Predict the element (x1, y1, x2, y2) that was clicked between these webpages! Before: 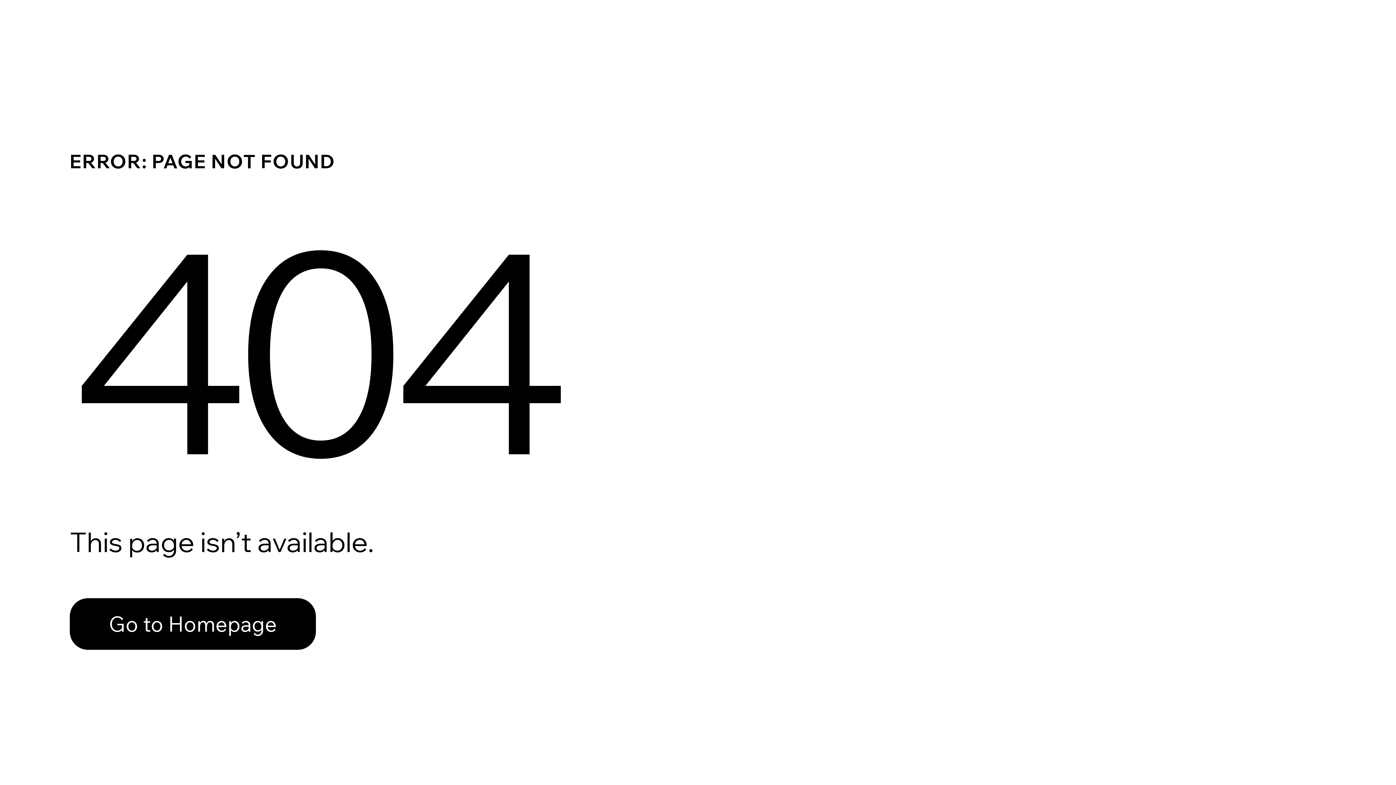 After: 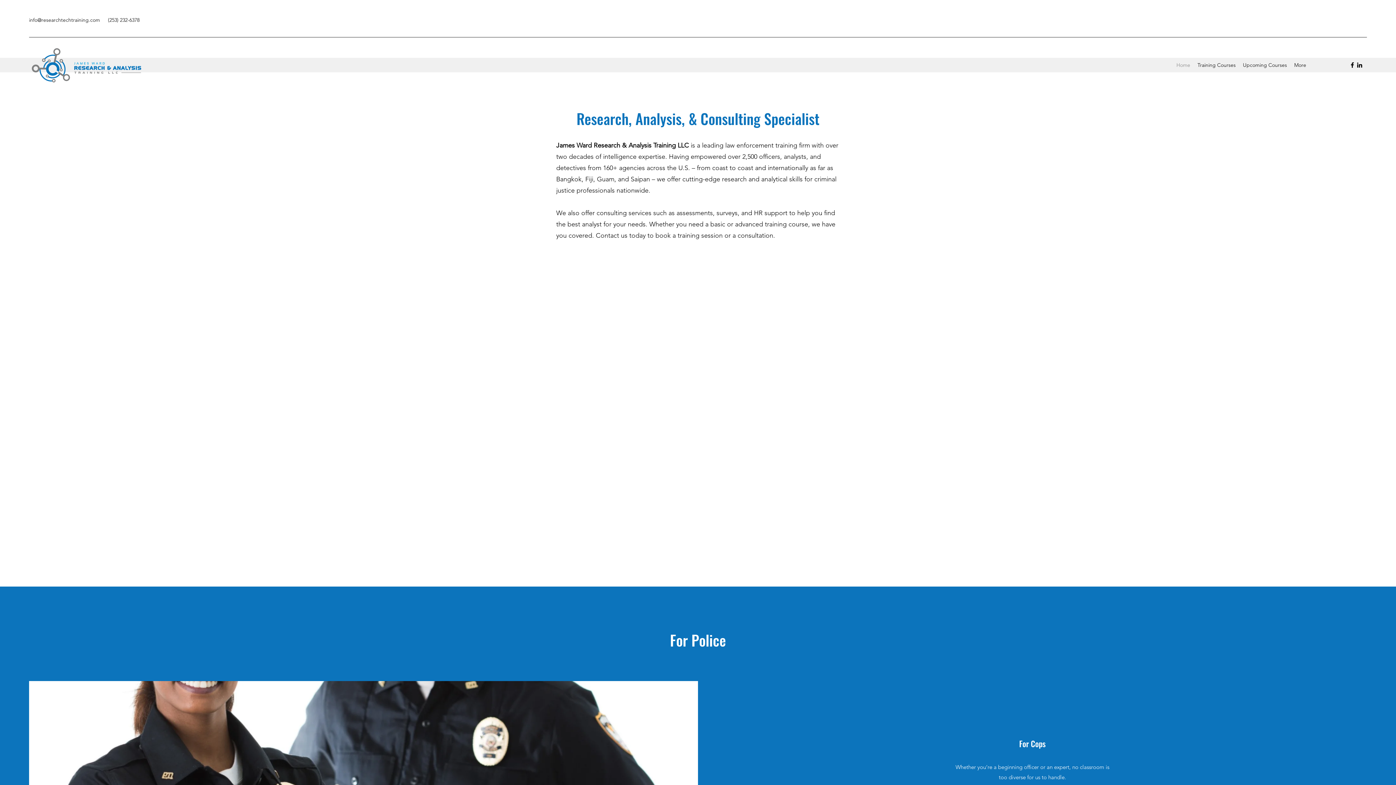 Action: label: Go to Homepage bbox: (69, 598, 316, 650)